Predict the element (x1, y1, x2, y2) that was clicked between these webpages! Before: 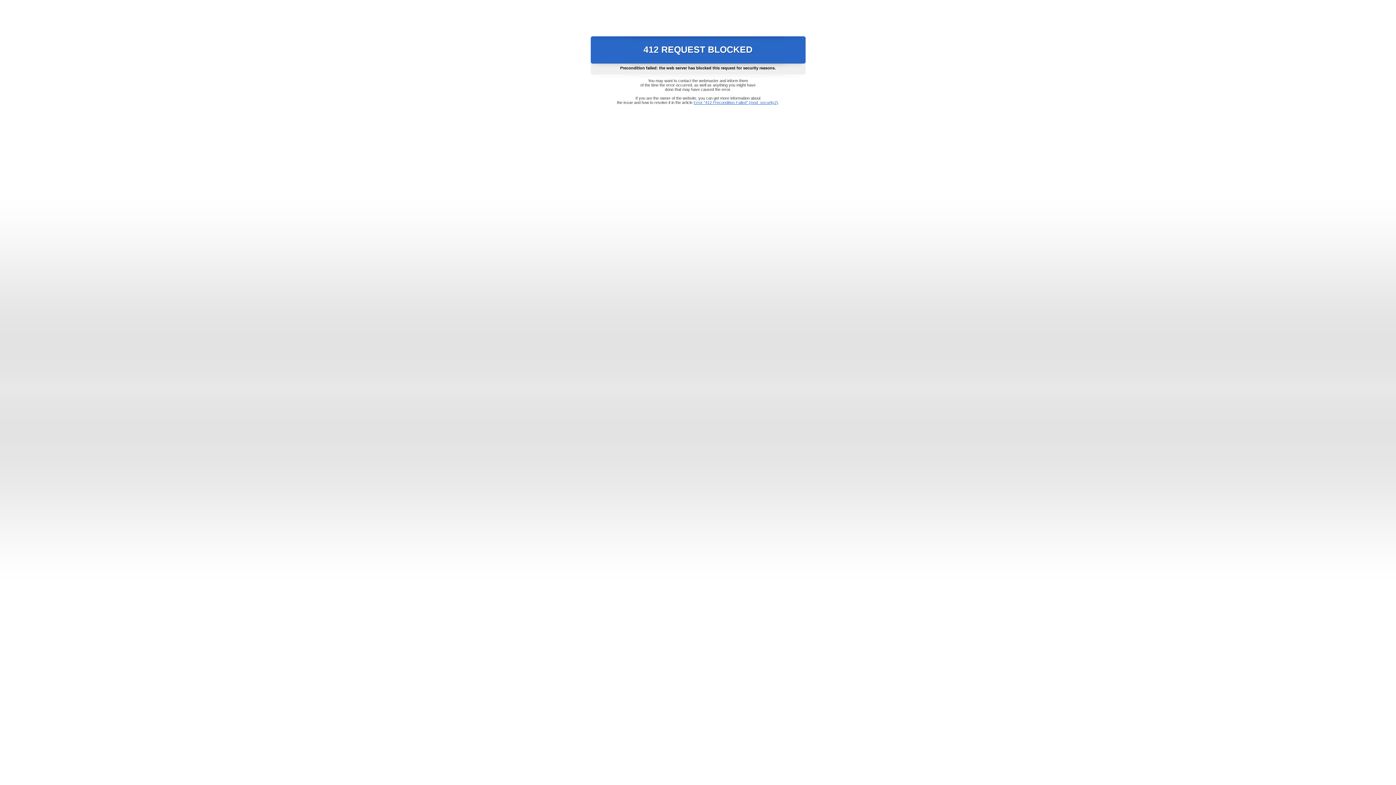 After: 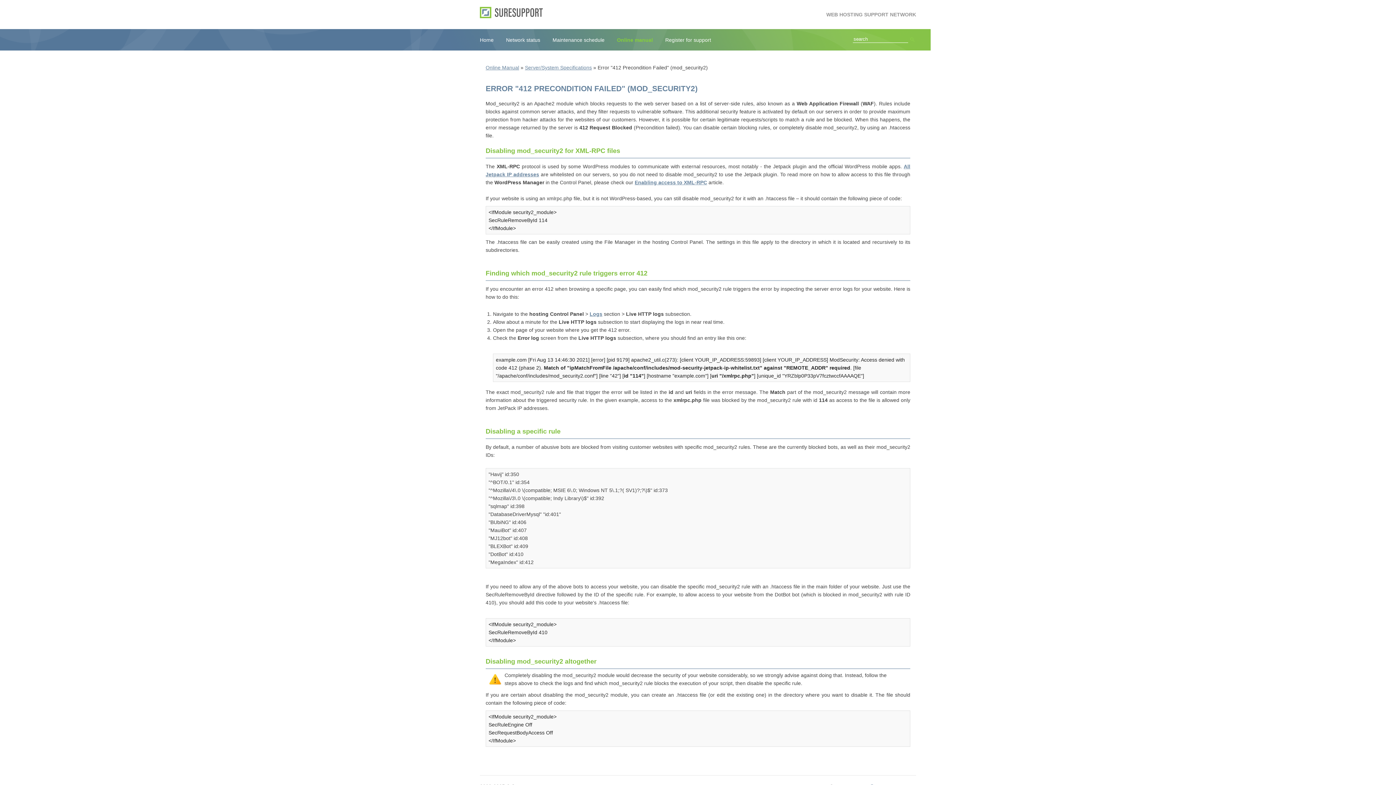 Action: bbox: (693, 100, 778, 104) label: Error "412 Precondition Failed" (mod_security2)